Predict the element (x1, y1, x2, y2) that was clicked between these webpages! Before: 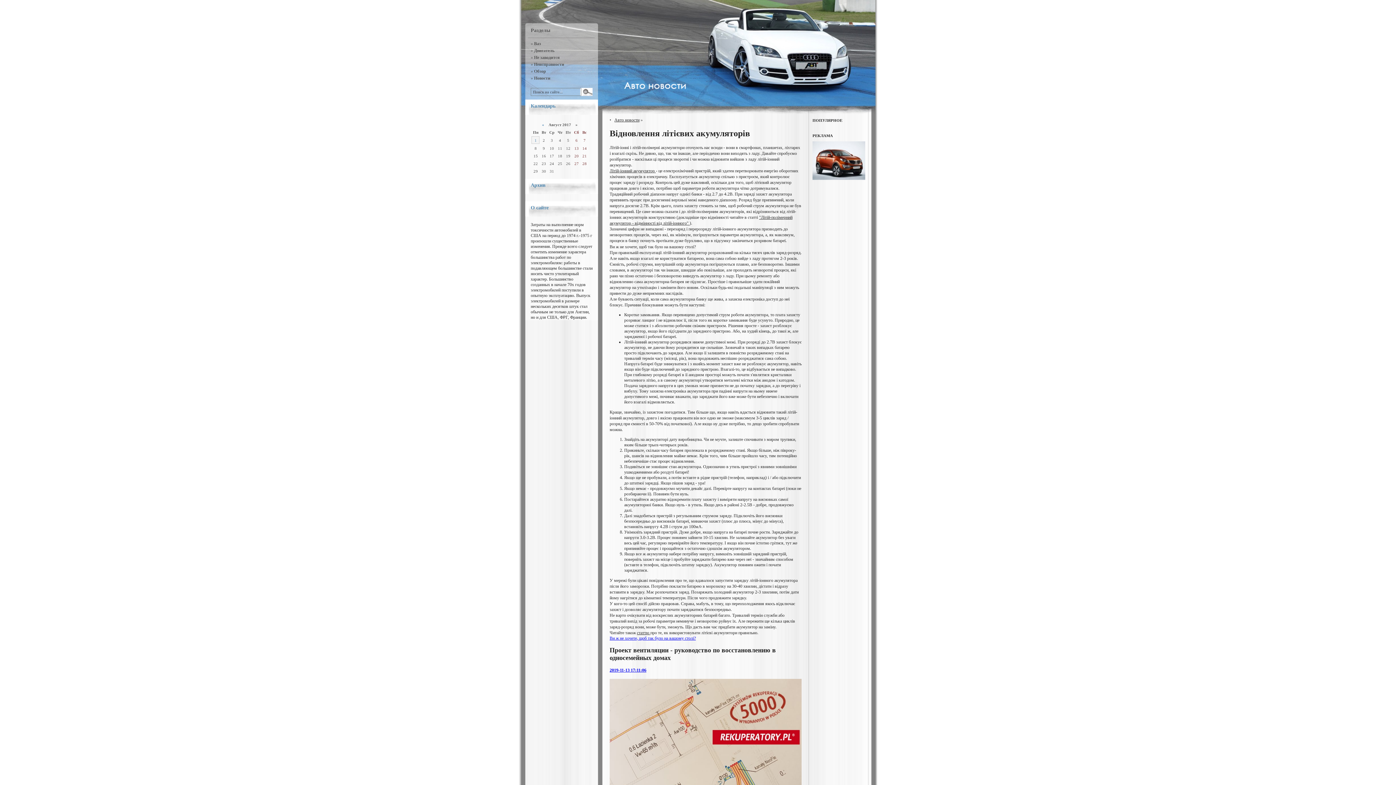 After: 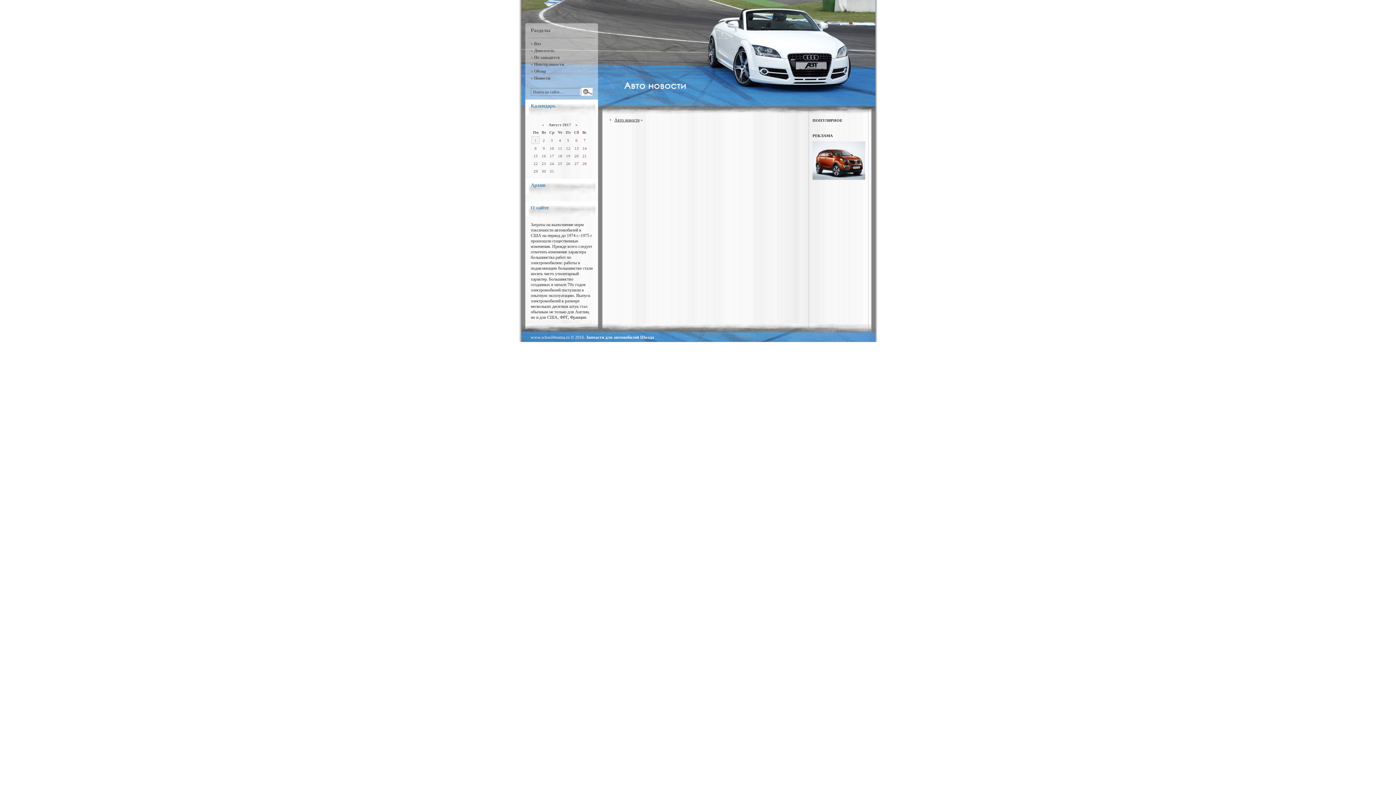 Action: bbox: (534, 54, 560, 60) label: Не заводится